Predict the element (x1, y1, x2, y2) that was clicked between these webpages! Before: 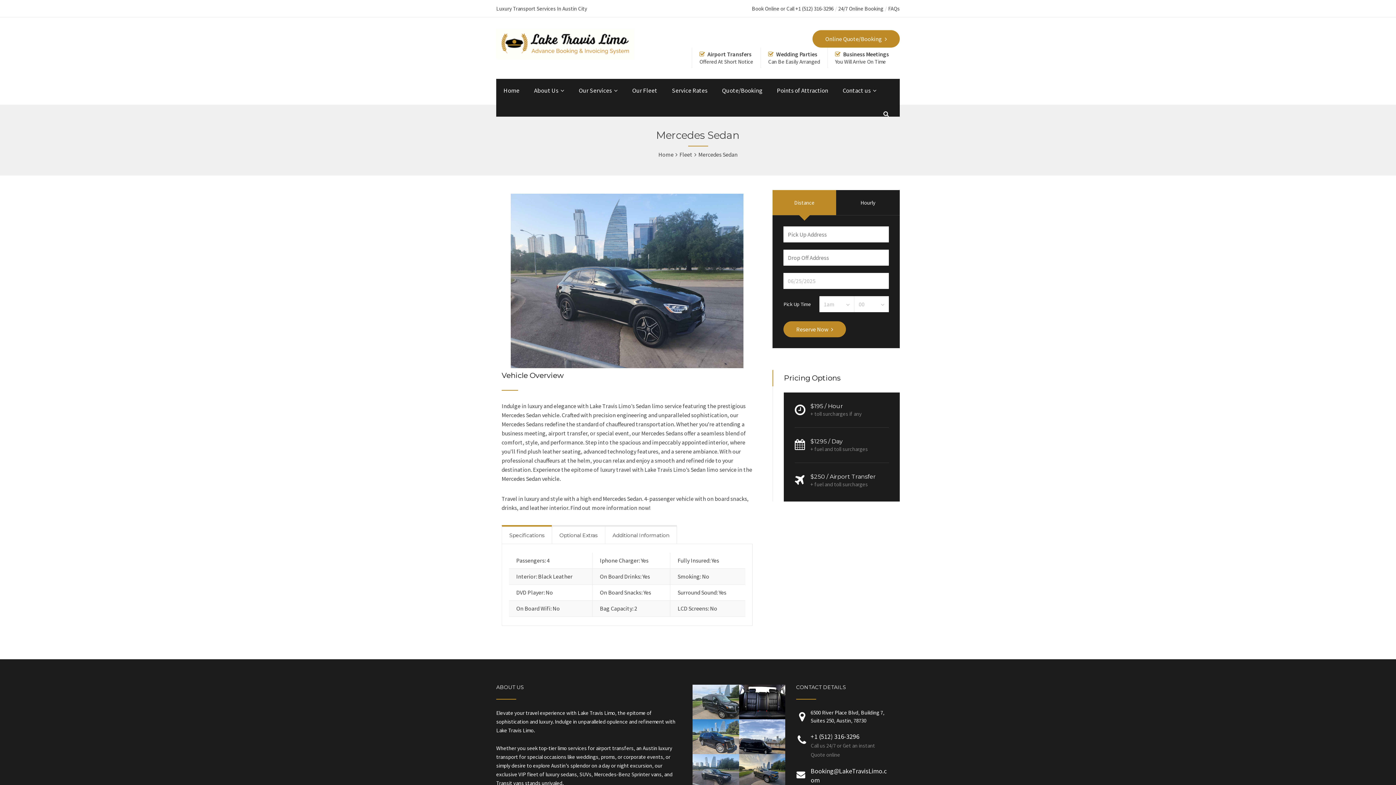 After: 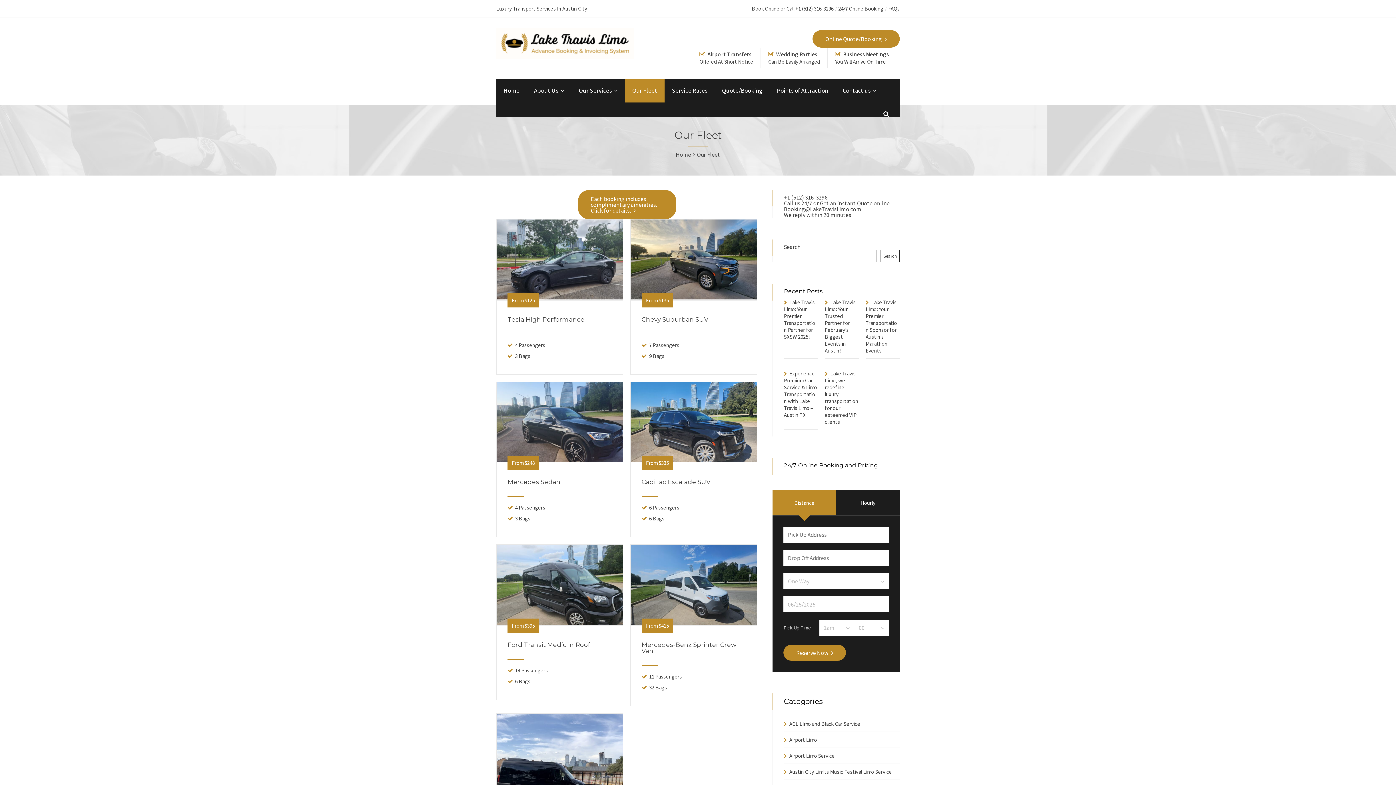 Action: label: Fleet bbox: (679, 150, 692, 158)